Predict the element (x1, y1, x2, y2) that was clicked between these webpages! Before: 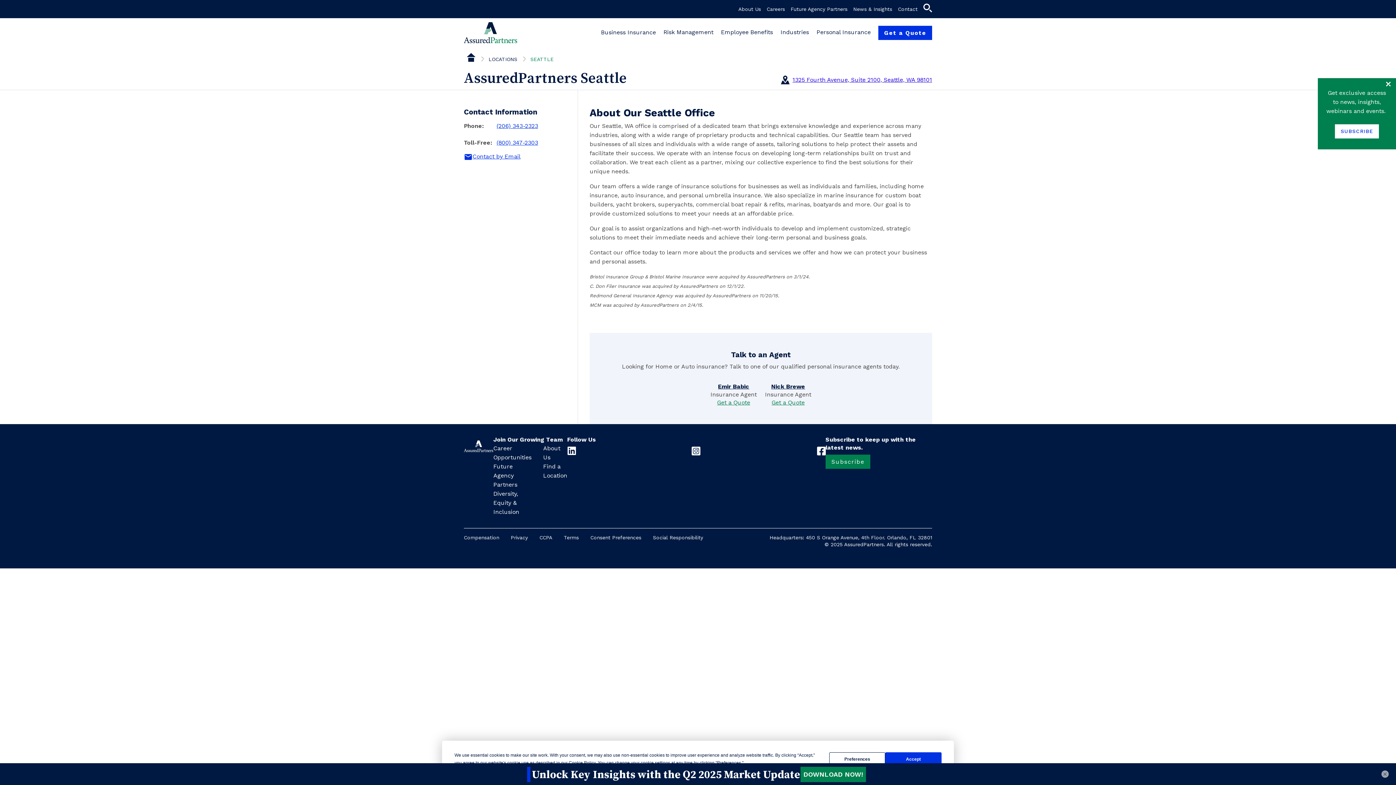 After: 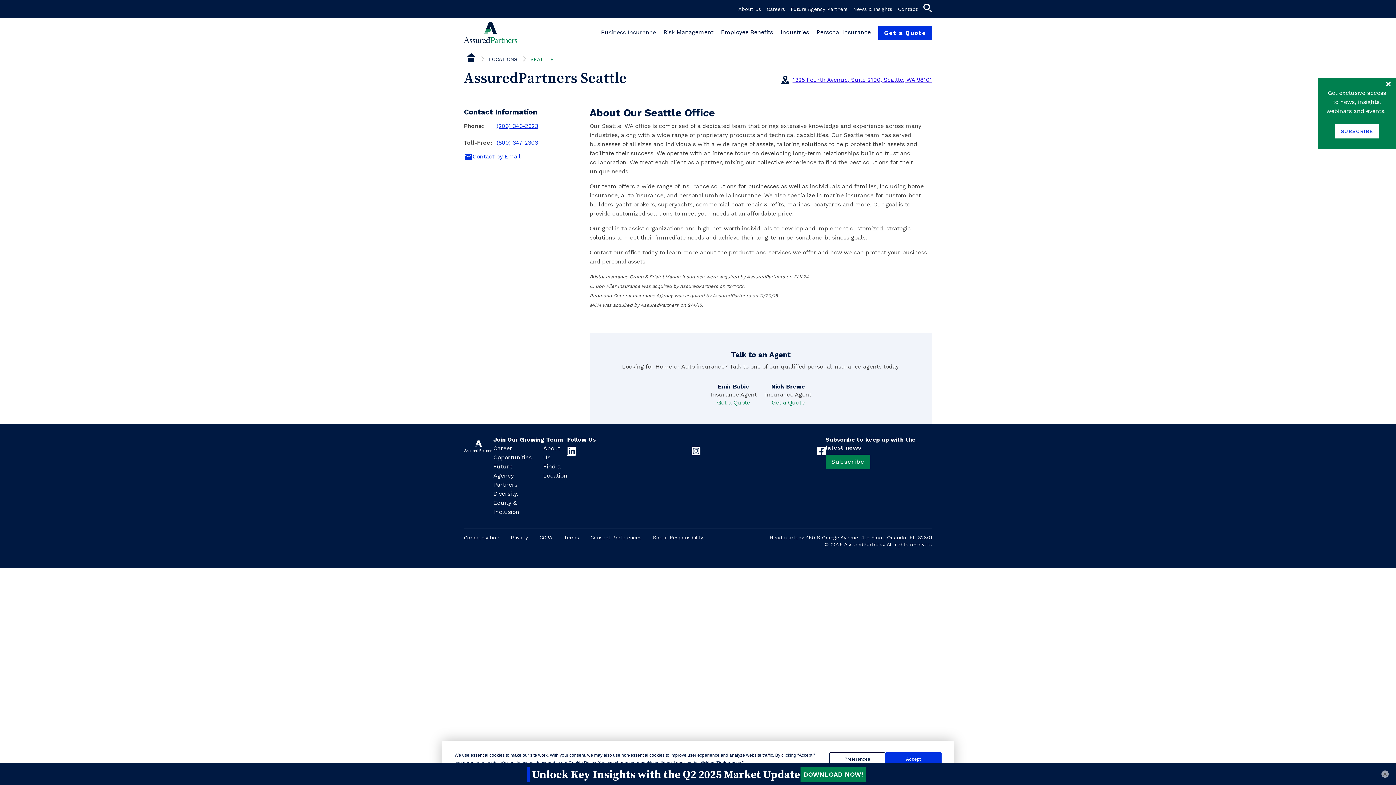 Action: bbox: (567, 446, 575, 457) label: external link